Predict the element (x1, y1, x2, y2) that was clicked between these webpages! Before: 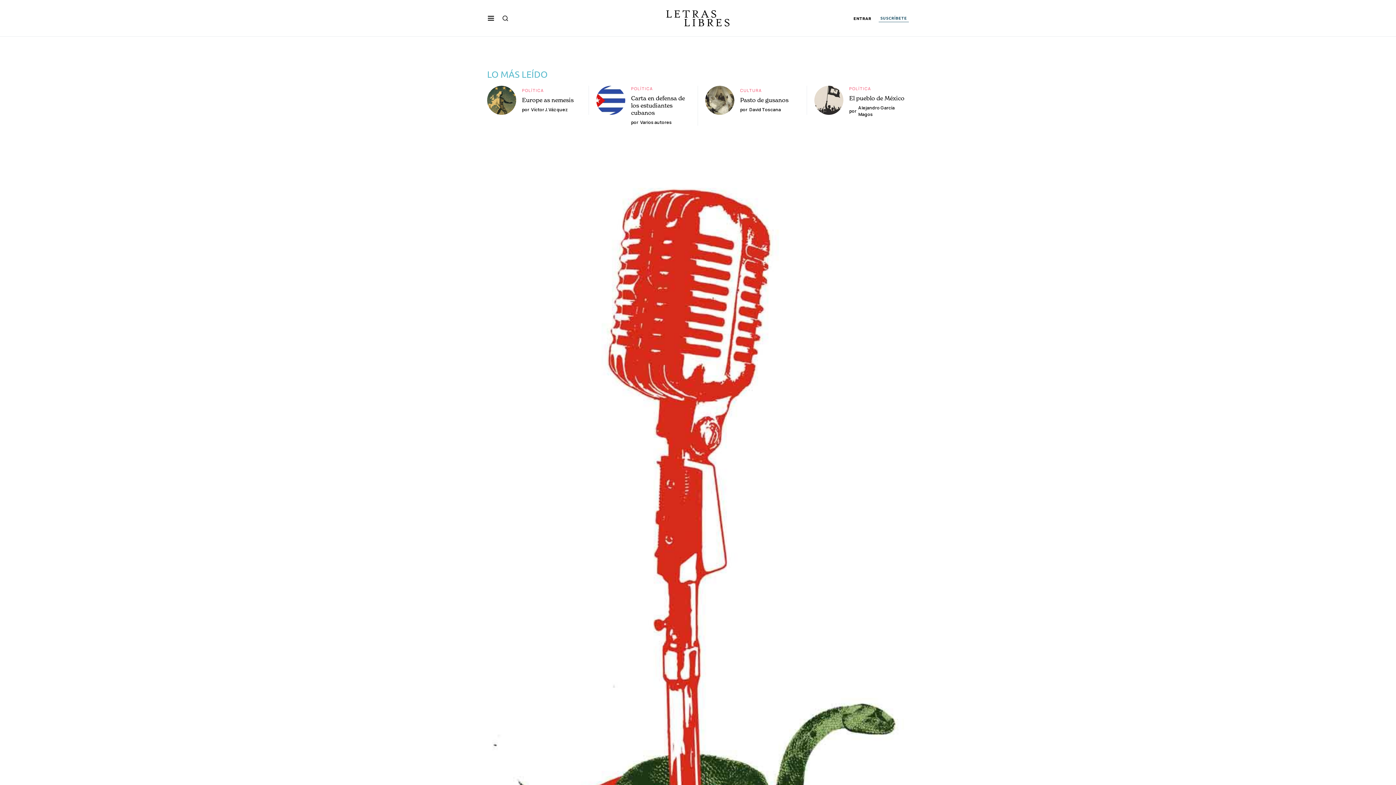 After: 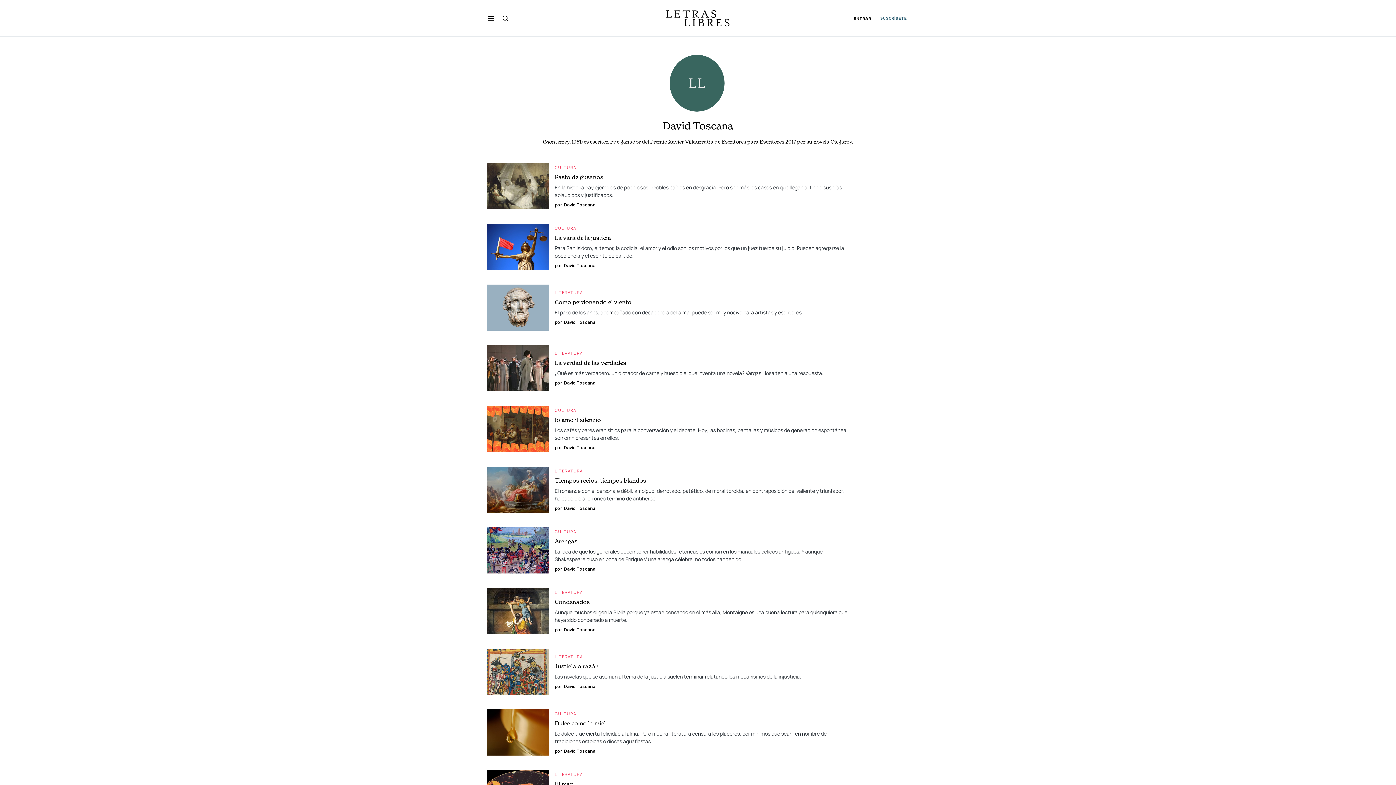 Action: label: por
David Toscana bbox: (740, 106, 781, 113)